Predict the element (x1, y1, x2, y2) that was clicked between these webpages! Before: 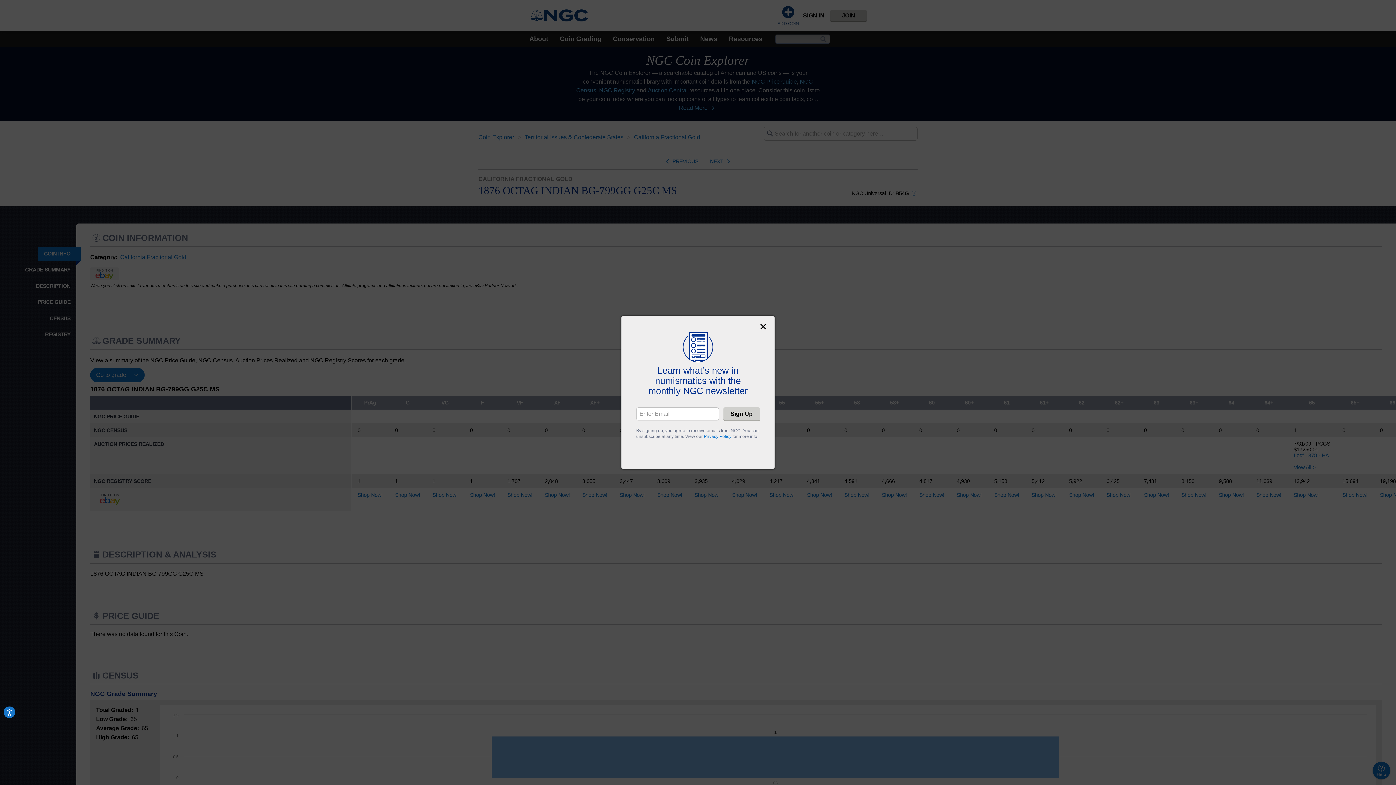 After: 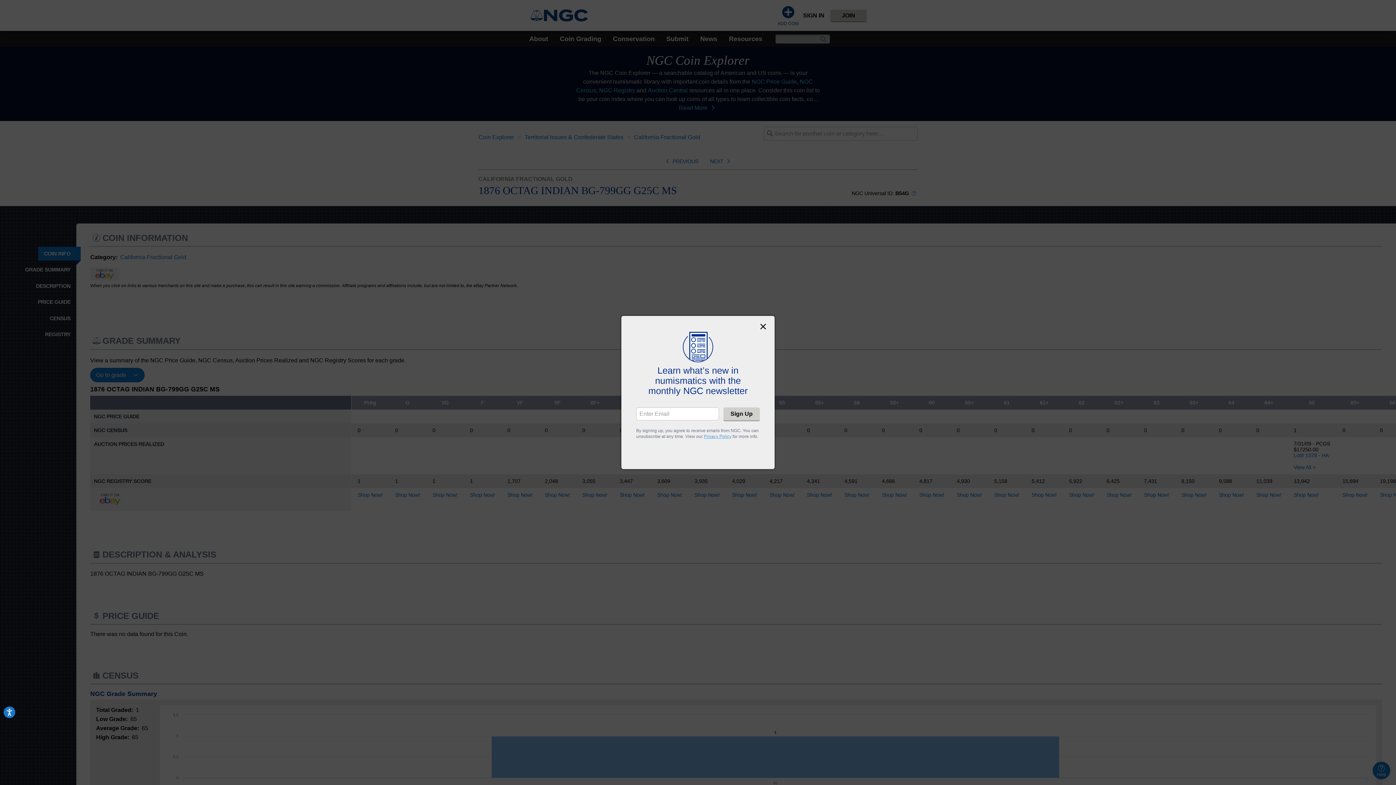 Action: bbox: (704, 434, 731, 439) label: Privacy Policy